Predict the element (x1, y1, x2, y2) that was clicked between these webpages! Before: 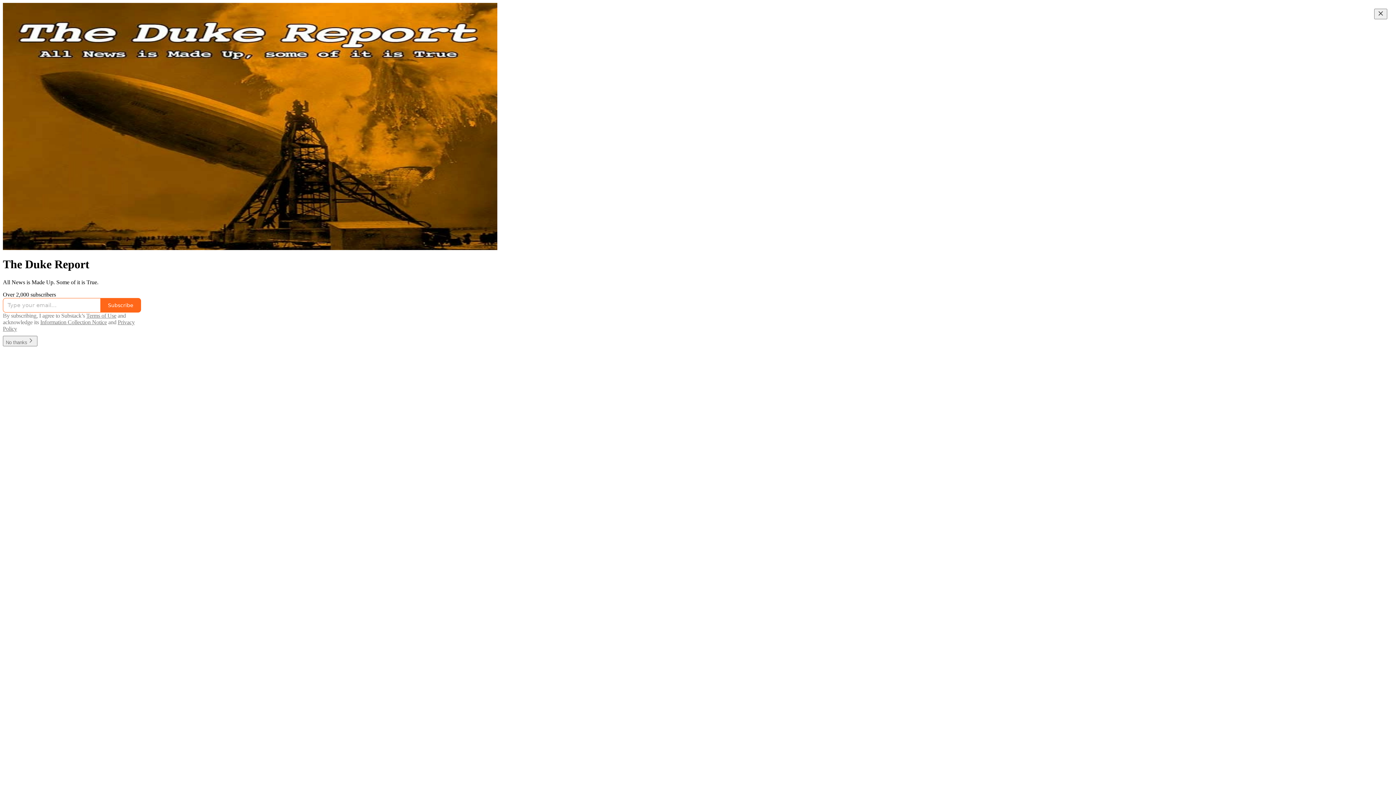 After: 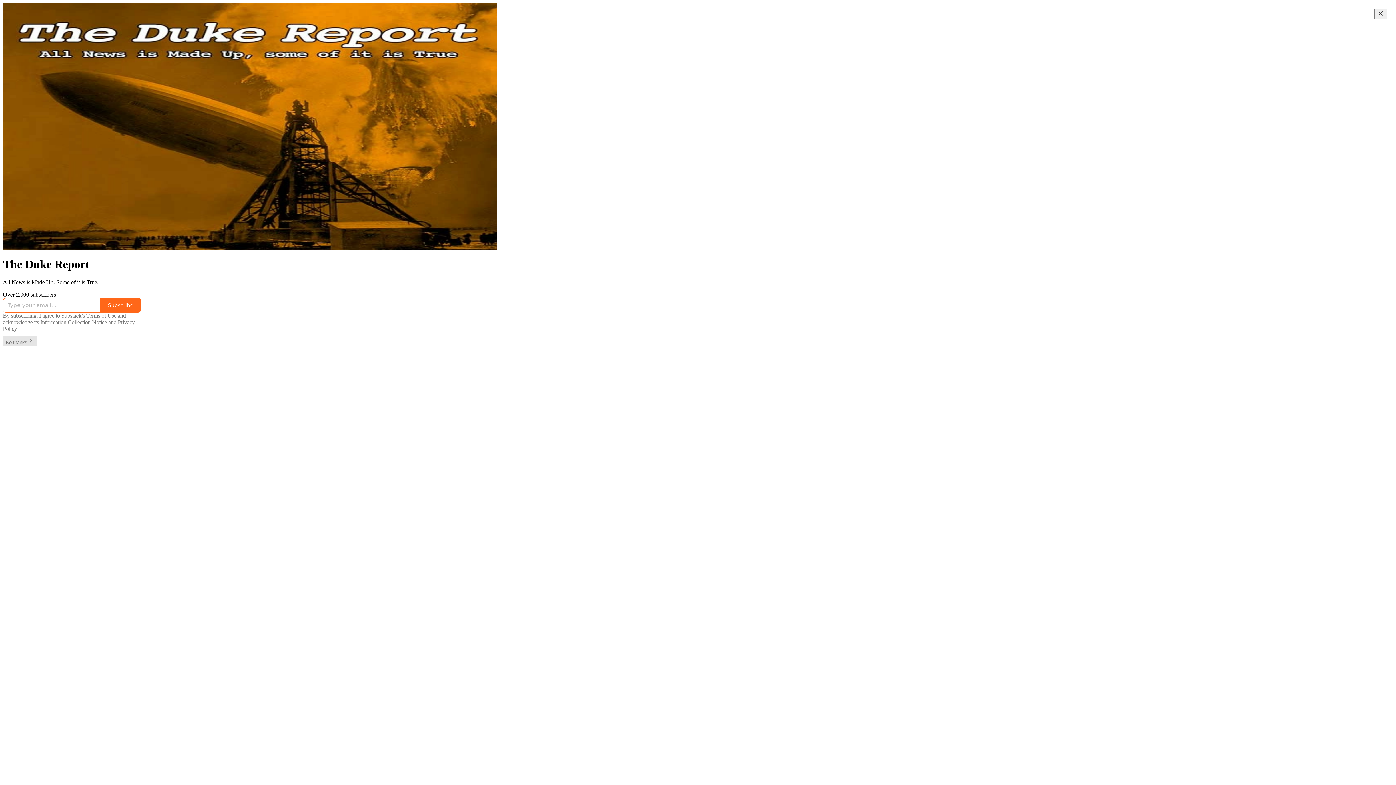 Action: bbox: (2, 339, 37, 345) label: No thanks